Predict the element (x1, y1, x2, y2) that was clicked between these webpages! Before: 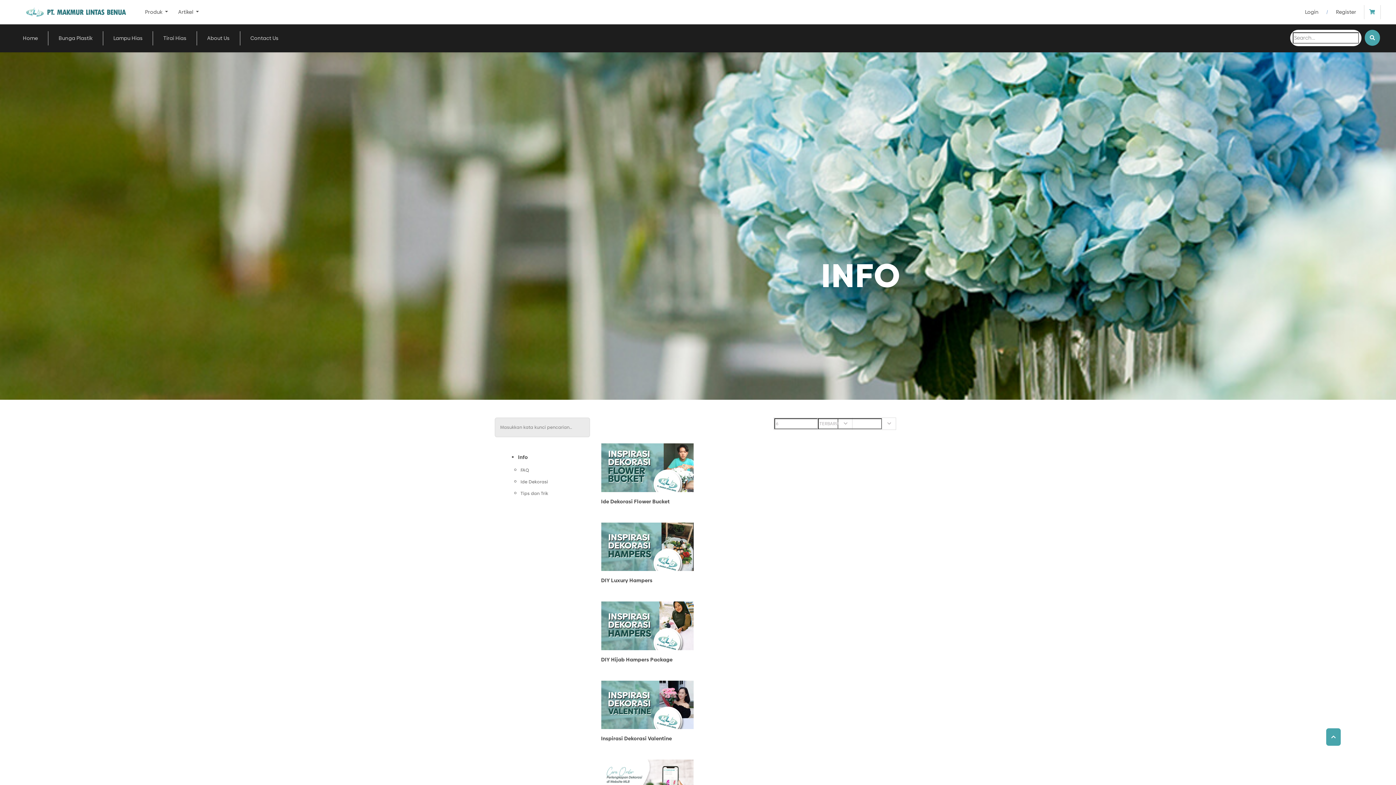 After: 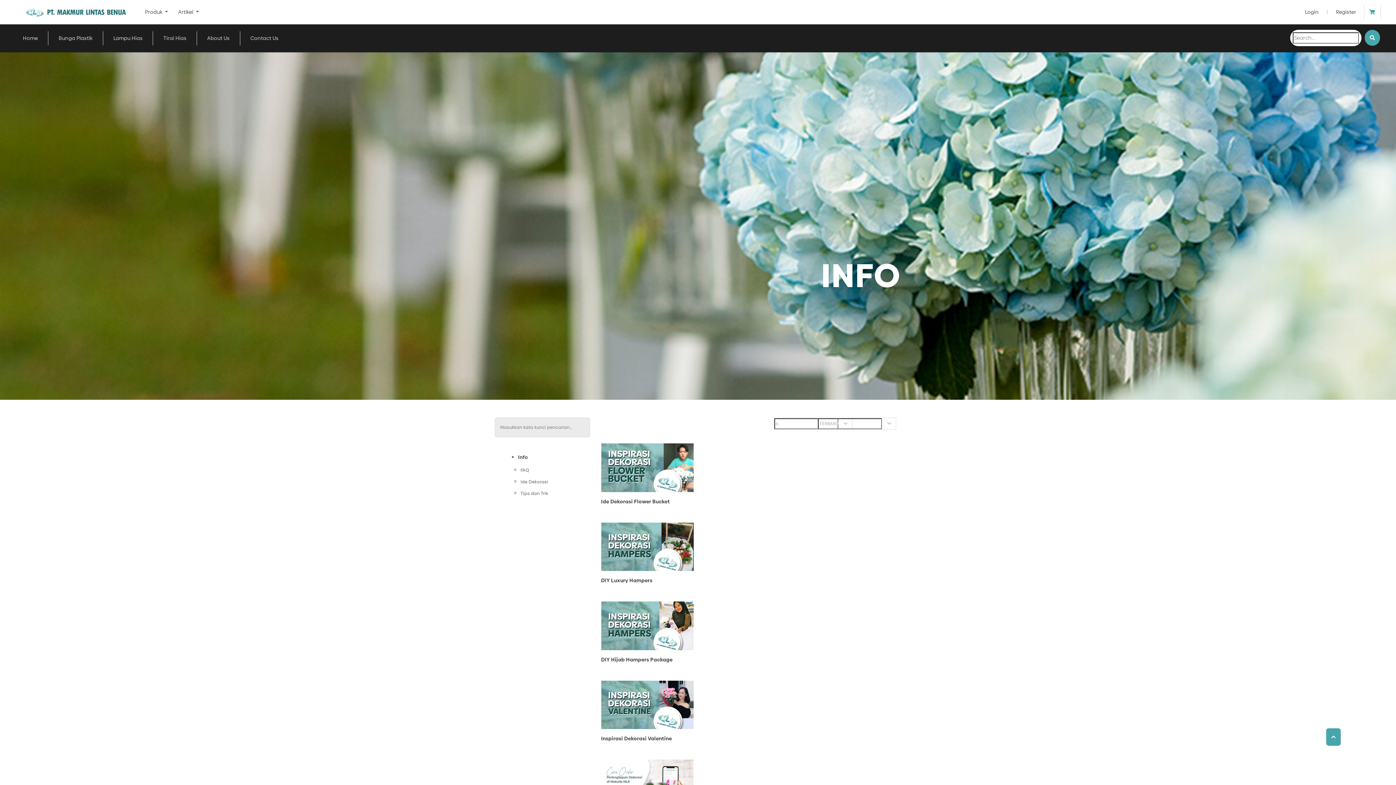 Action: bbox: (1364, 5, 1380, 19)